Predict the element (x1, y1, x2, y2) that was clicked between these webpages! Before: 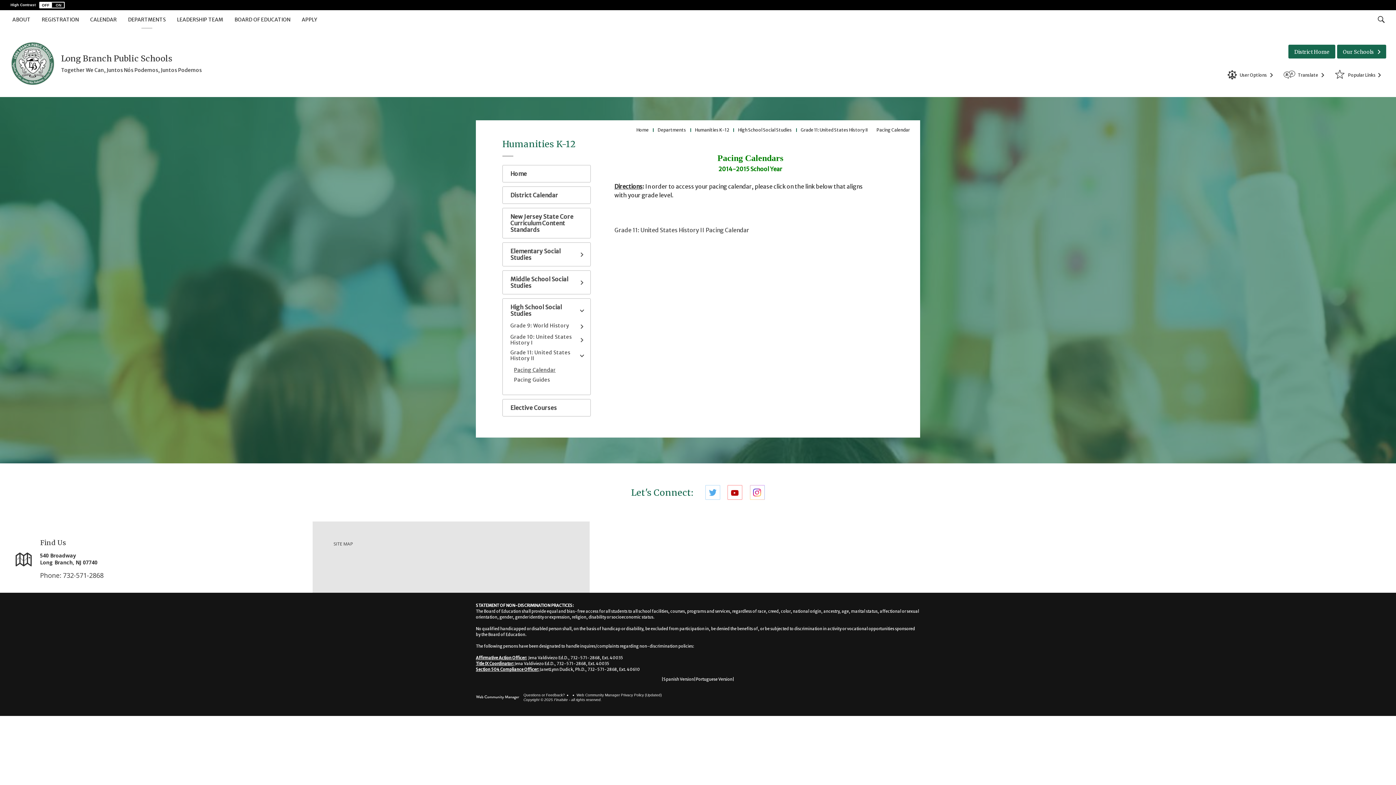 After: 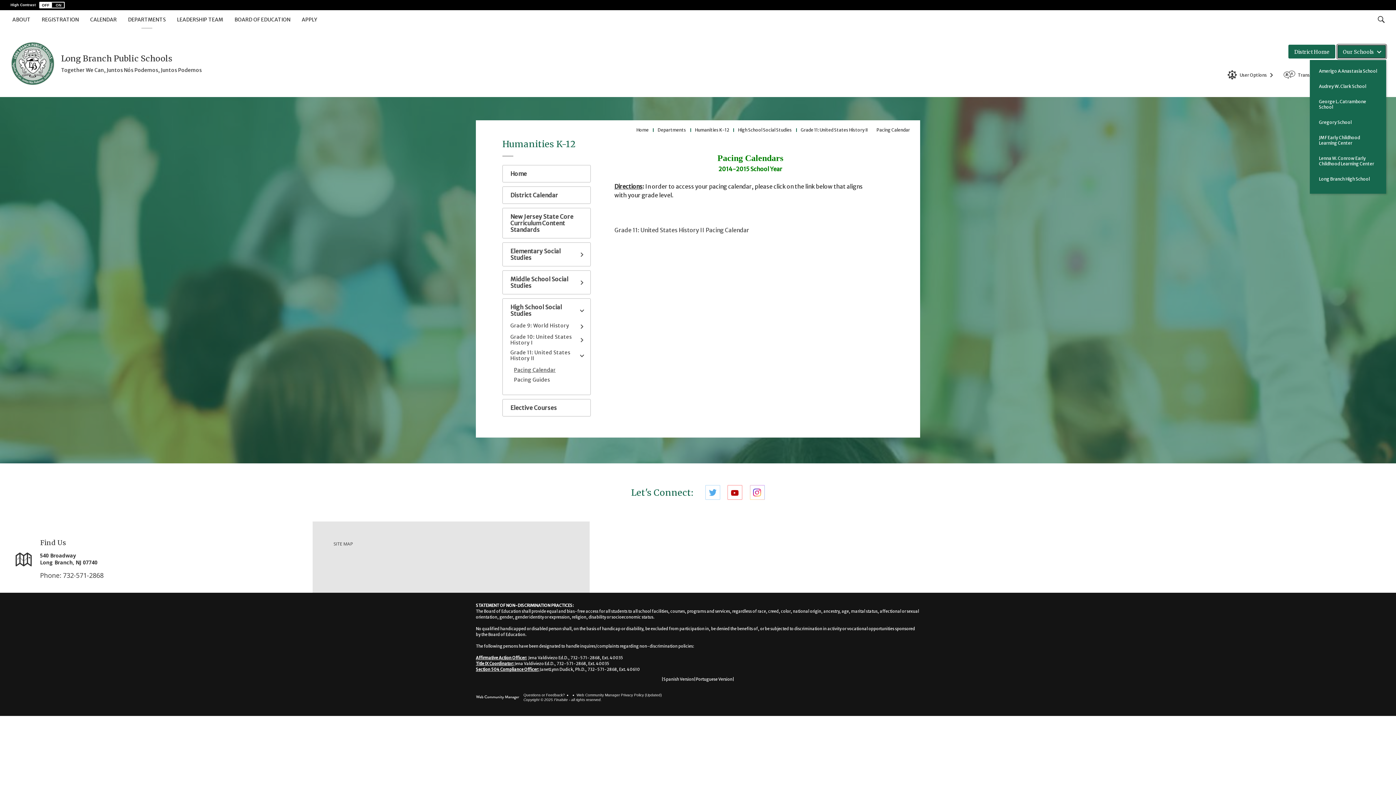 Action: bbox: (1337, 44, 1386, 58) label: Our Schools